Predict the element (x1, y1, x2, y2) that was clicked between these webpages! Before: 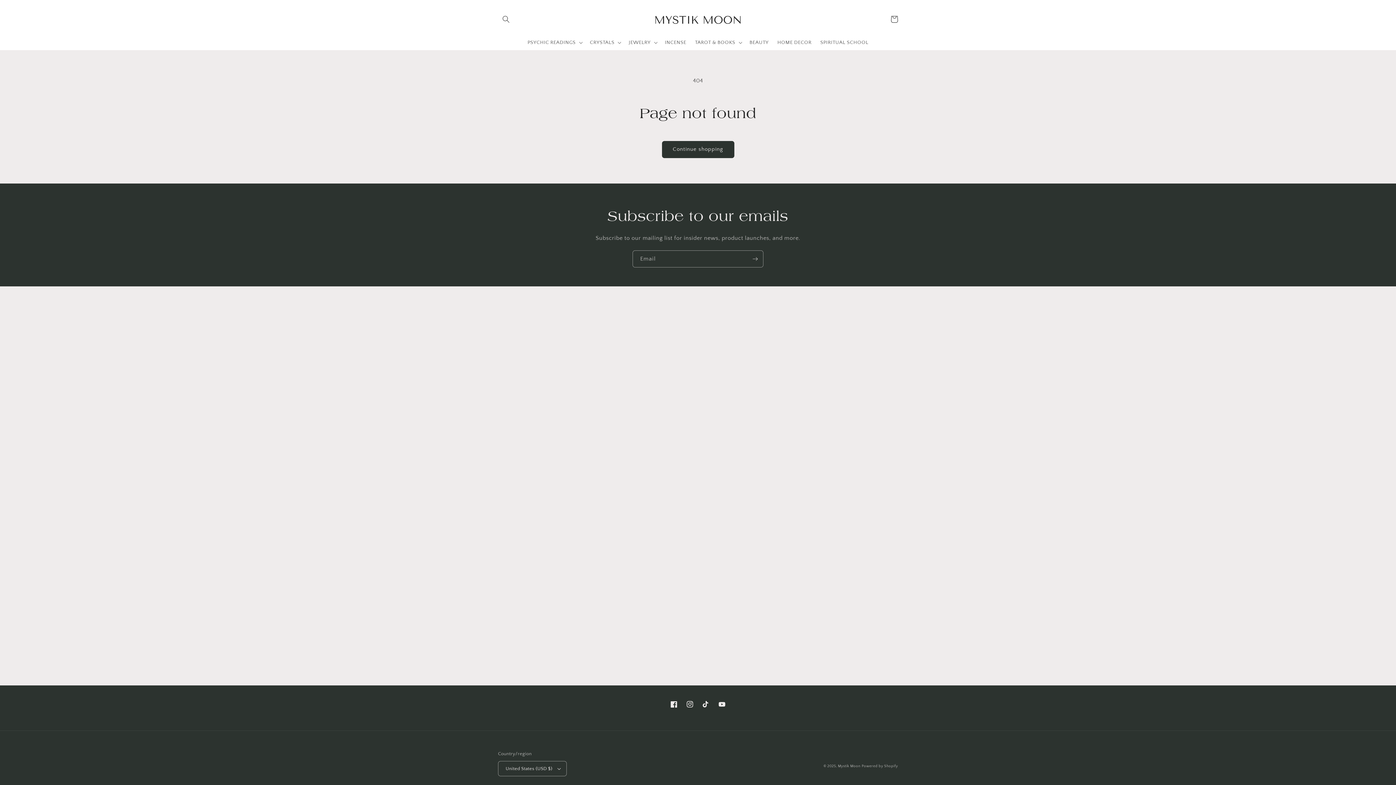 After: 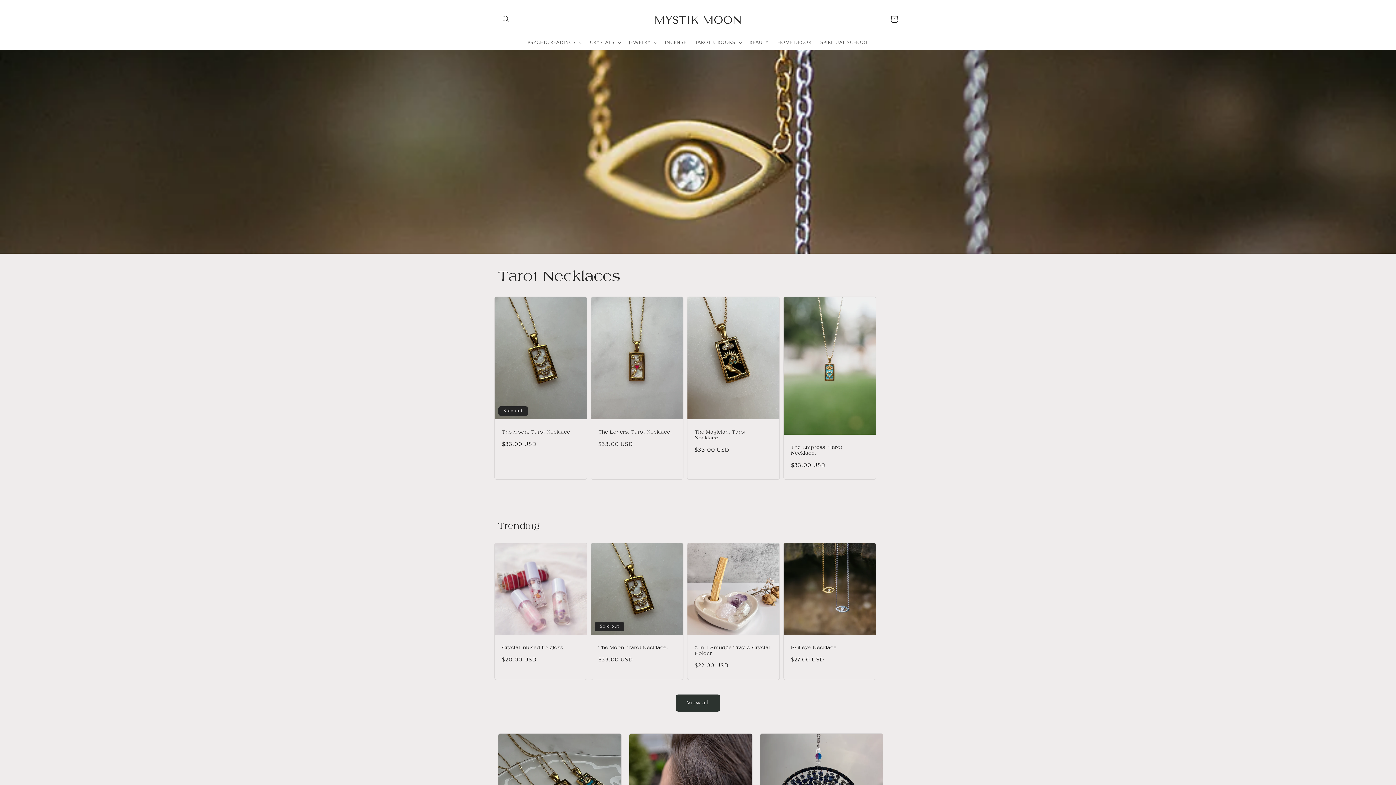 Action: bbox: (650, 7, 746, 30)